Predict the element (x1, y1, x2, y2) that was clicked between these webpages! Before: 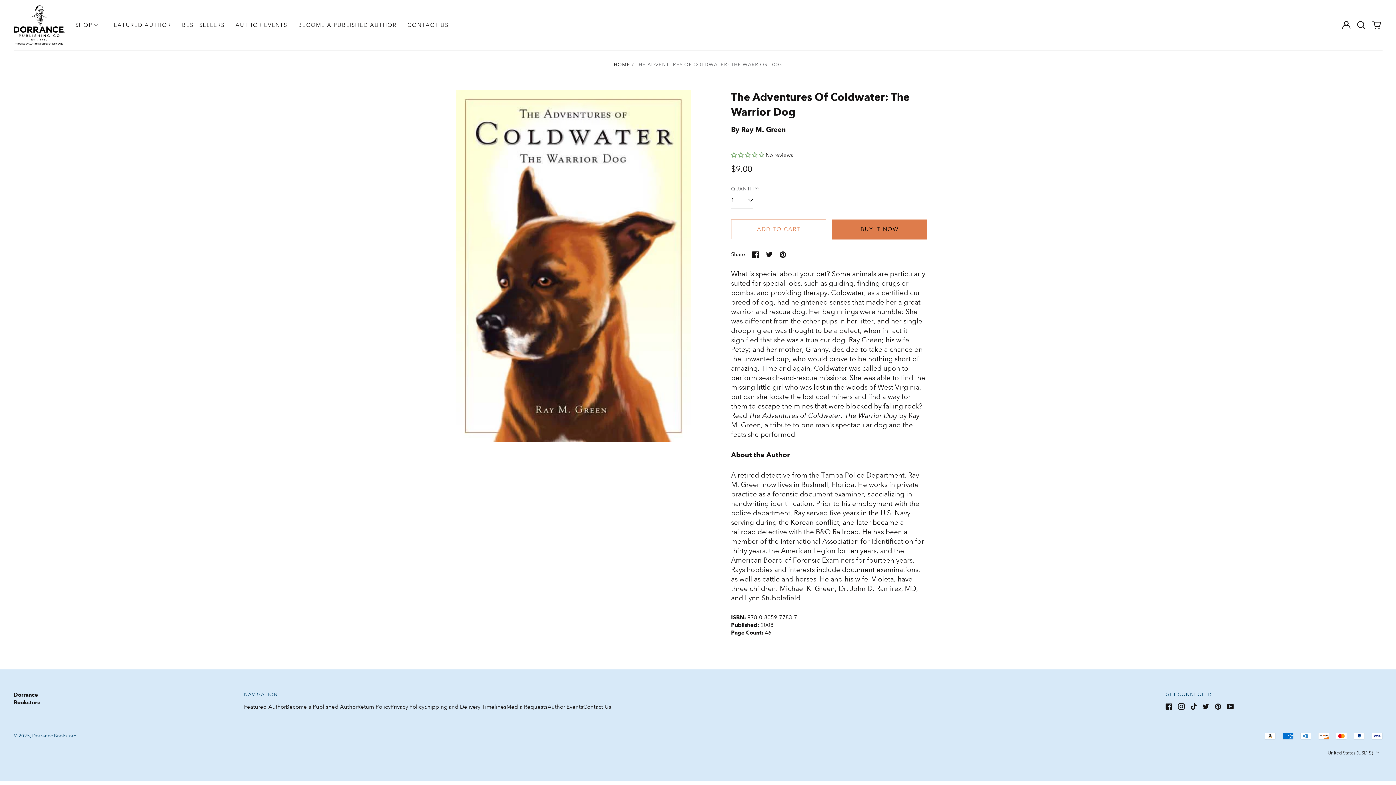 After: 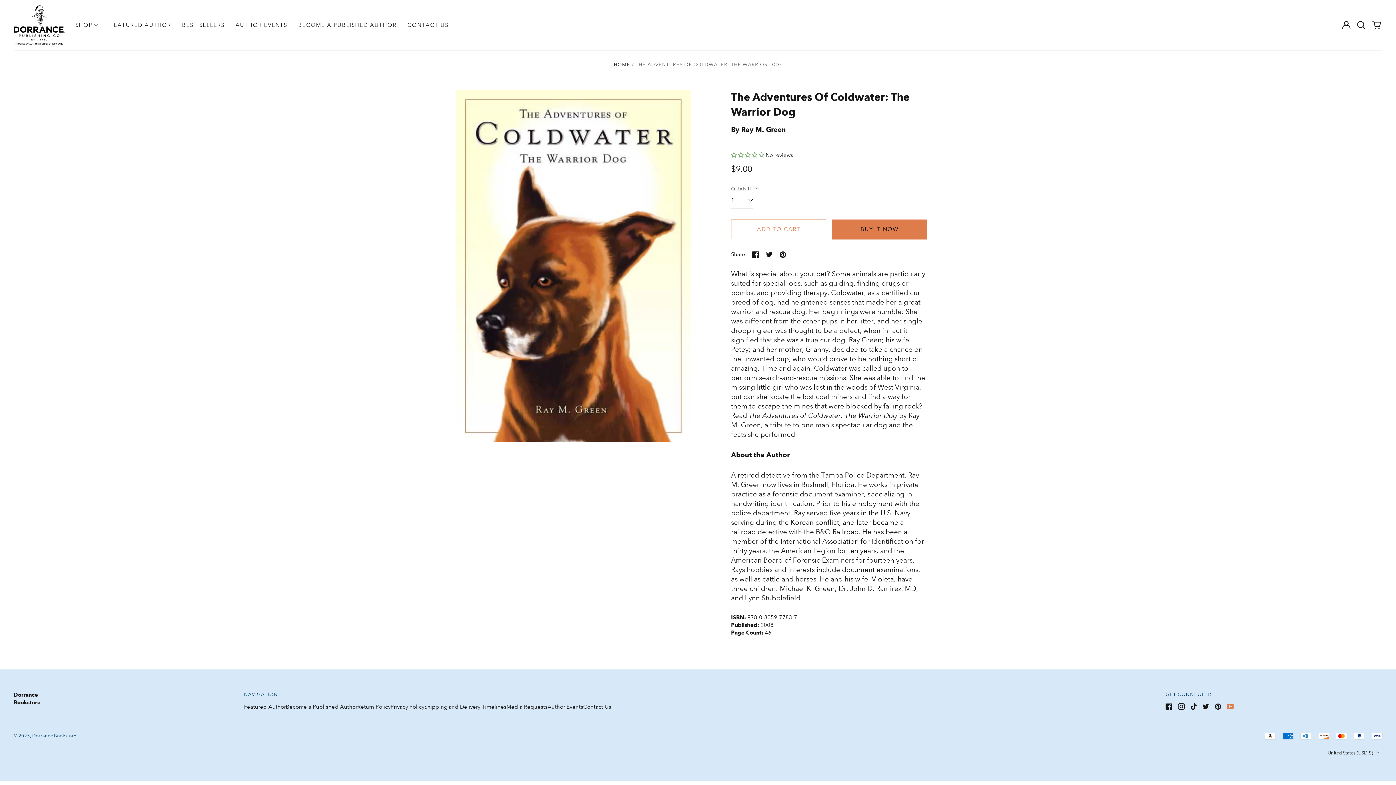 Action: bbox: (1227, 703, 1234, 710) label: Youtube